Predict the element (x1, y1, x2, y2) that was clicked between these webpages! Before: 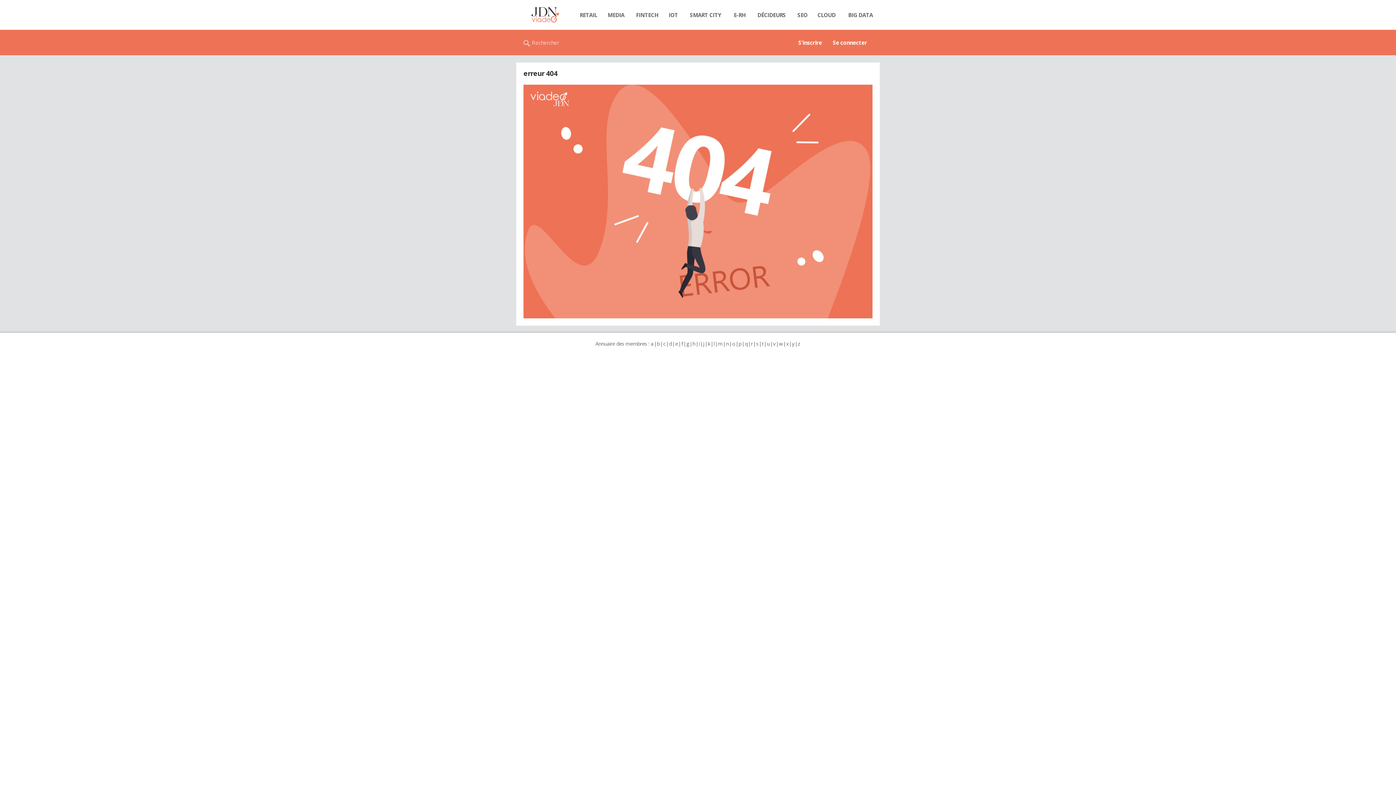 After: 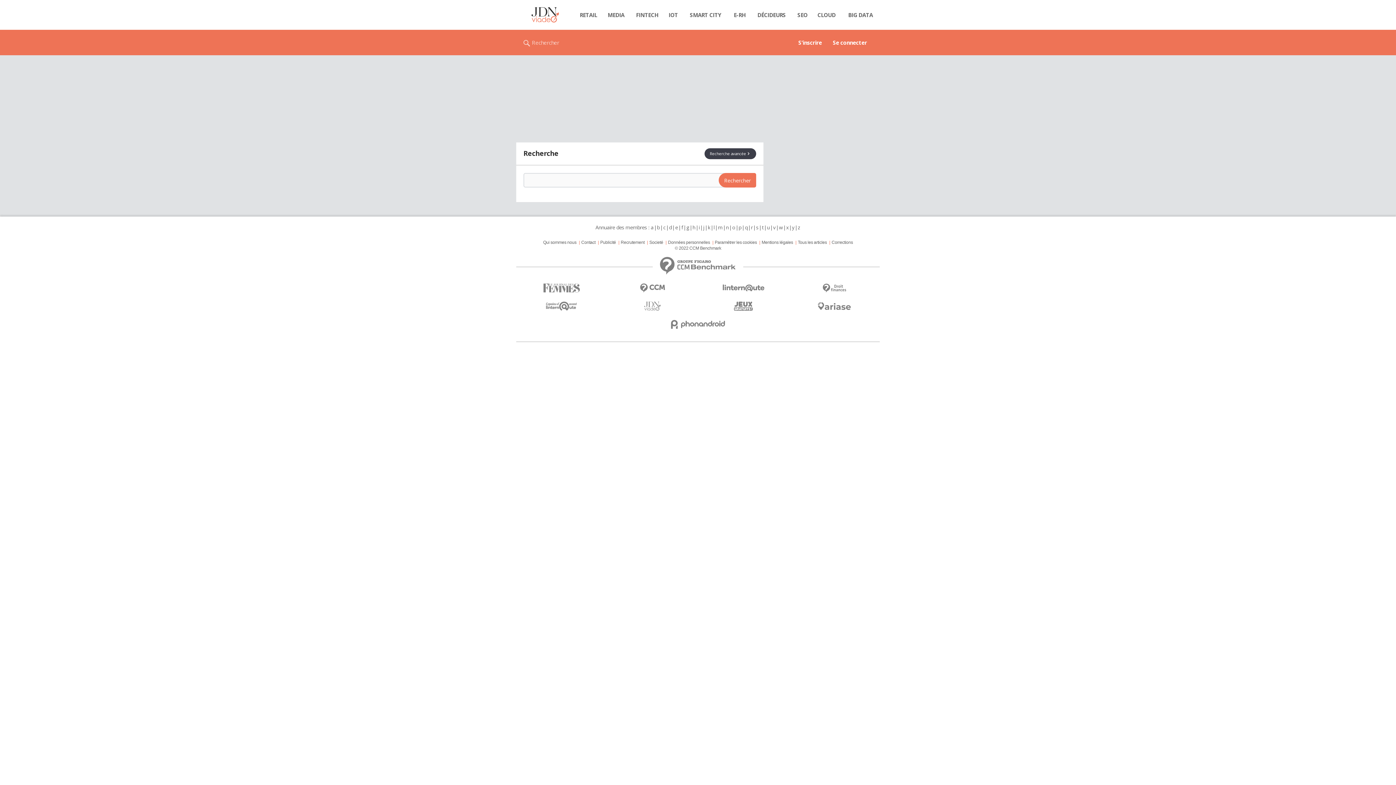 Action: bbox: (523, 29, 559, 55) label: Rechercher